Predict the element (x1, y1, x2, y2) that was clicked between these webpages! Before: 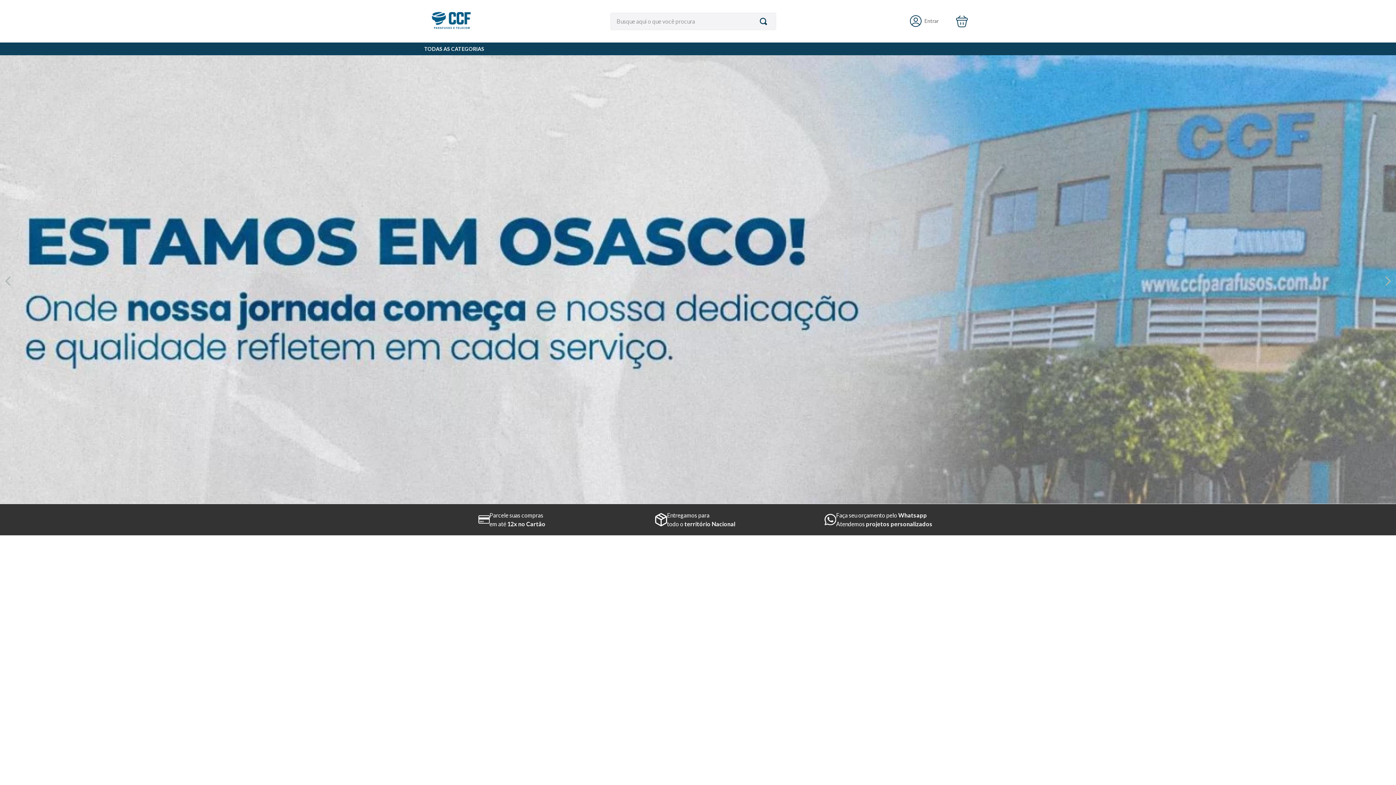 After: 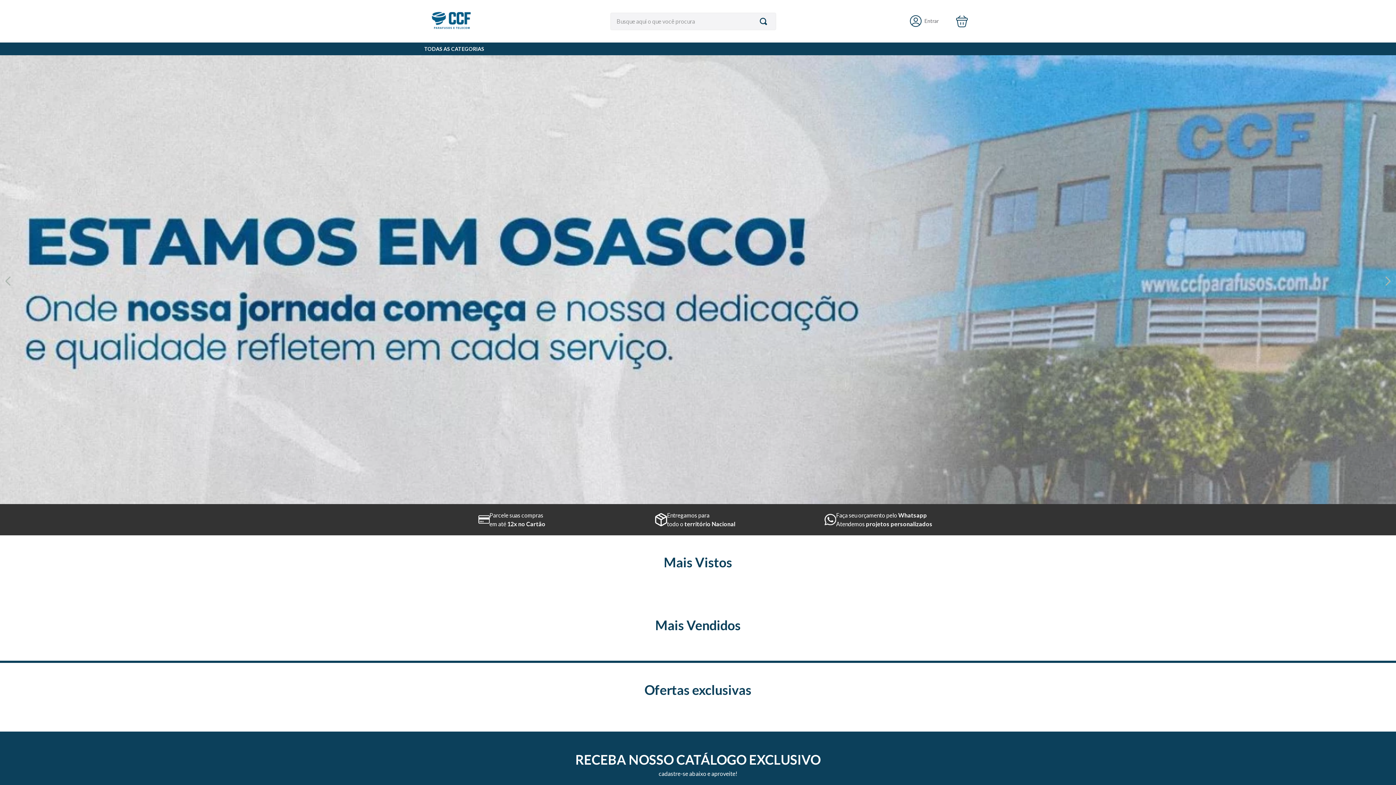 Action: label: Search Products bbox: (760, 12, 770, 29)